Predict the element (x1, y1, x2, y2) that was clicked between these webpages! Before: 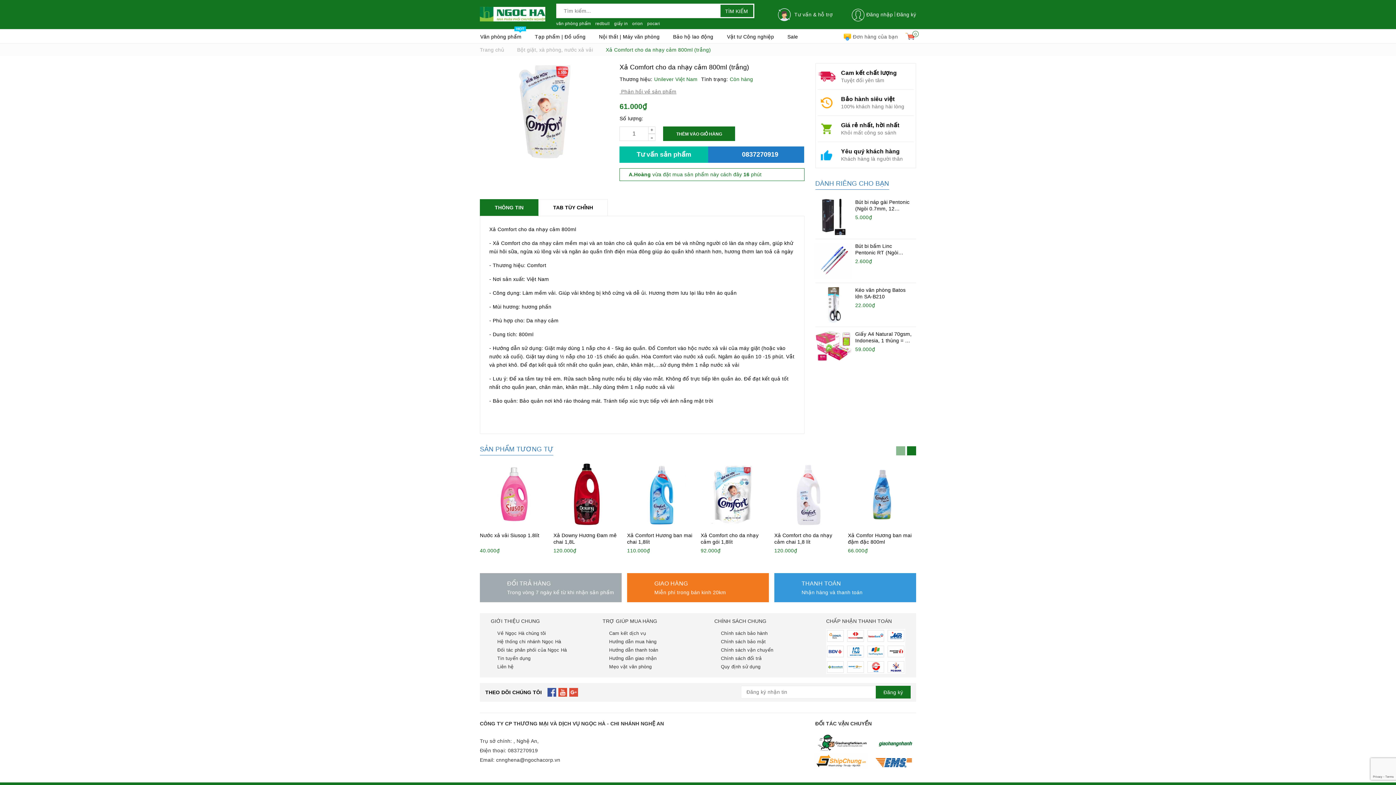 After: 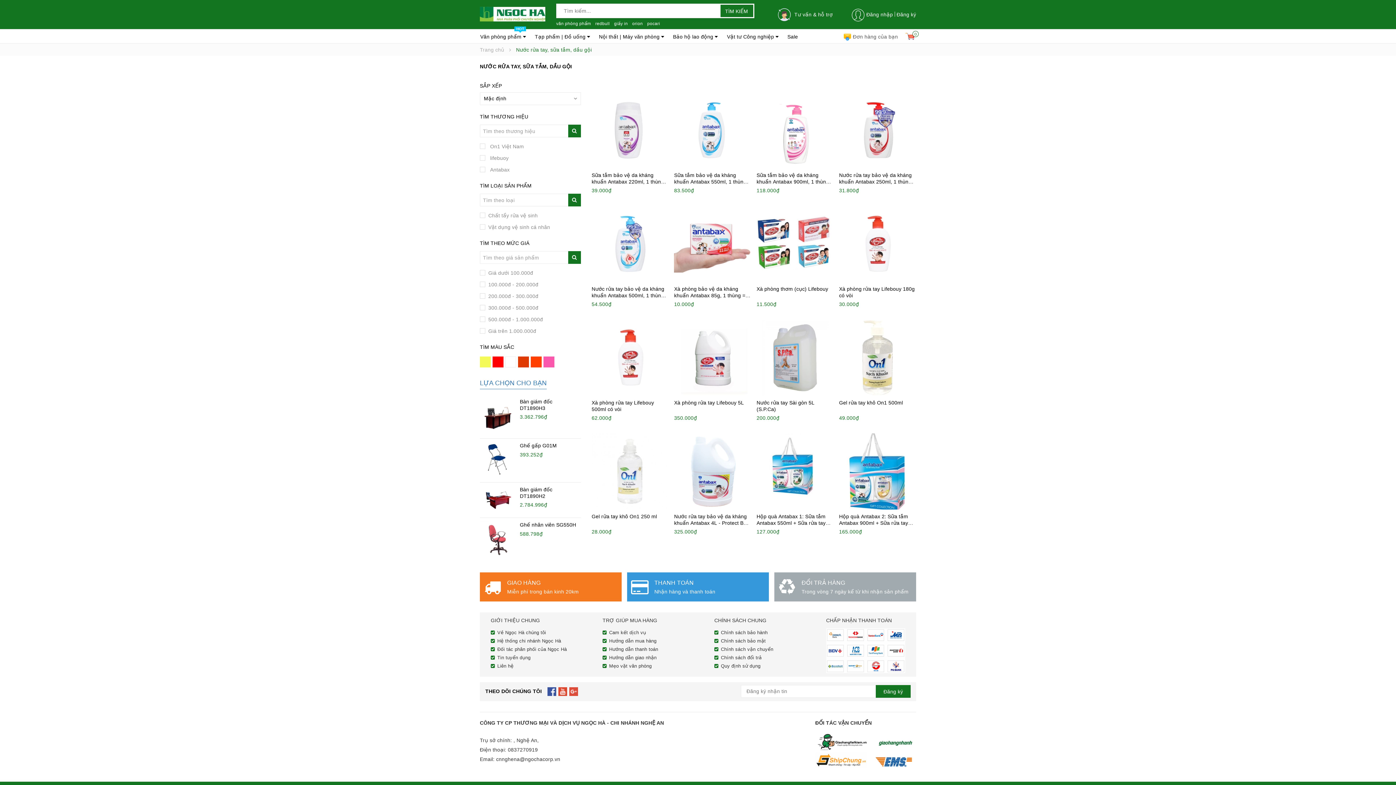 Action: bbox: (535, 29, 590, 44) label: Tạp phẩm | Đồ uống 